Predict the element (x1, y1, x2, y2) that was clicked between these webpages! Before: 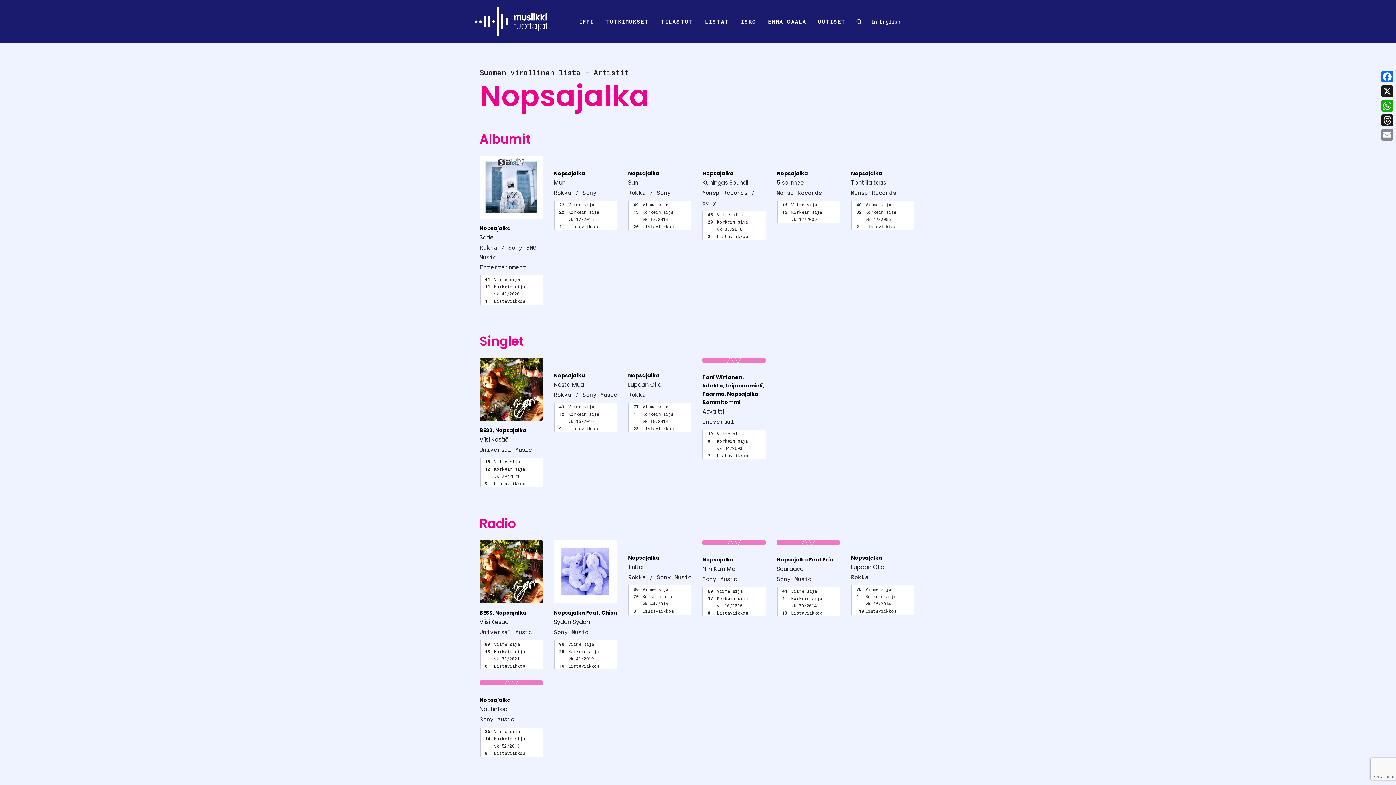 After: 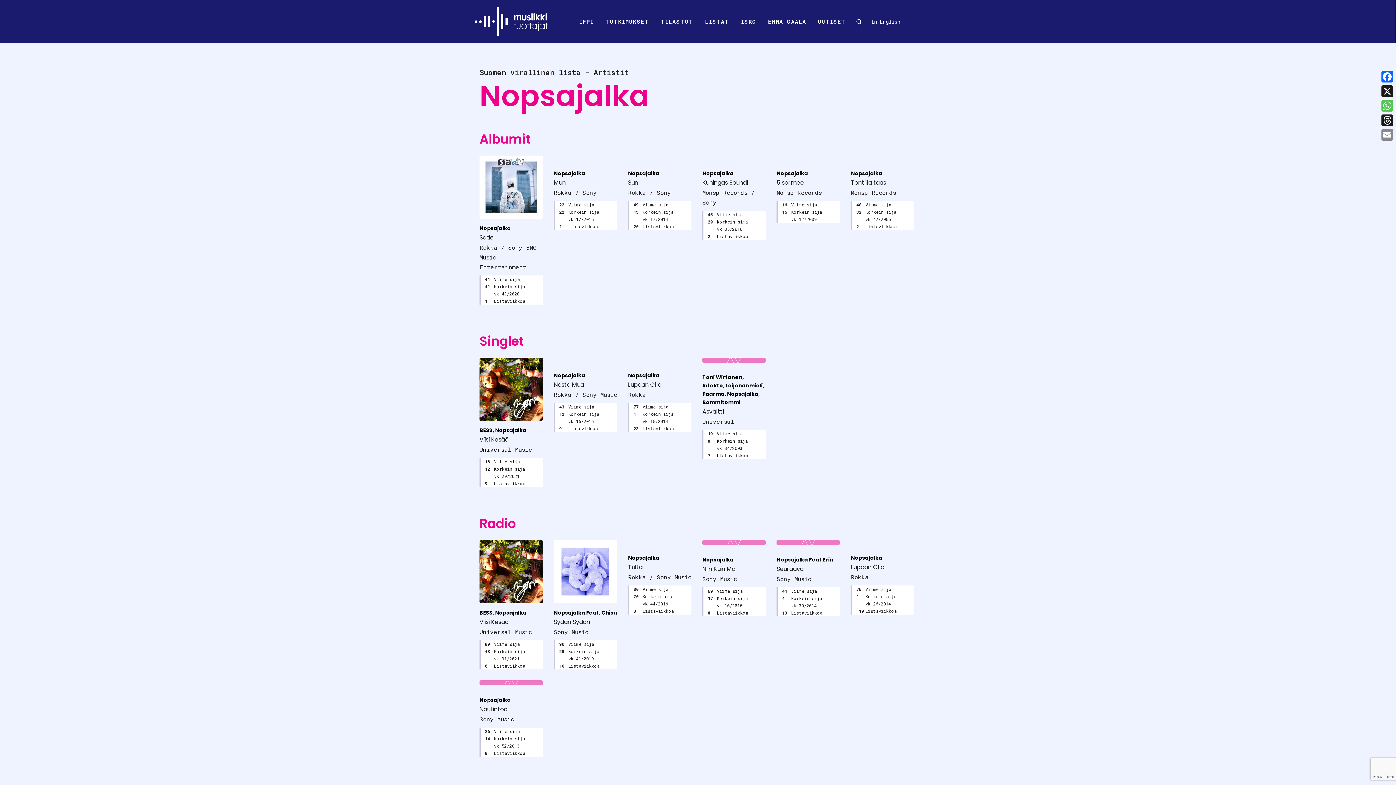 Action: label: WhatsApp bbox: (1380, 98, 1394, 113)